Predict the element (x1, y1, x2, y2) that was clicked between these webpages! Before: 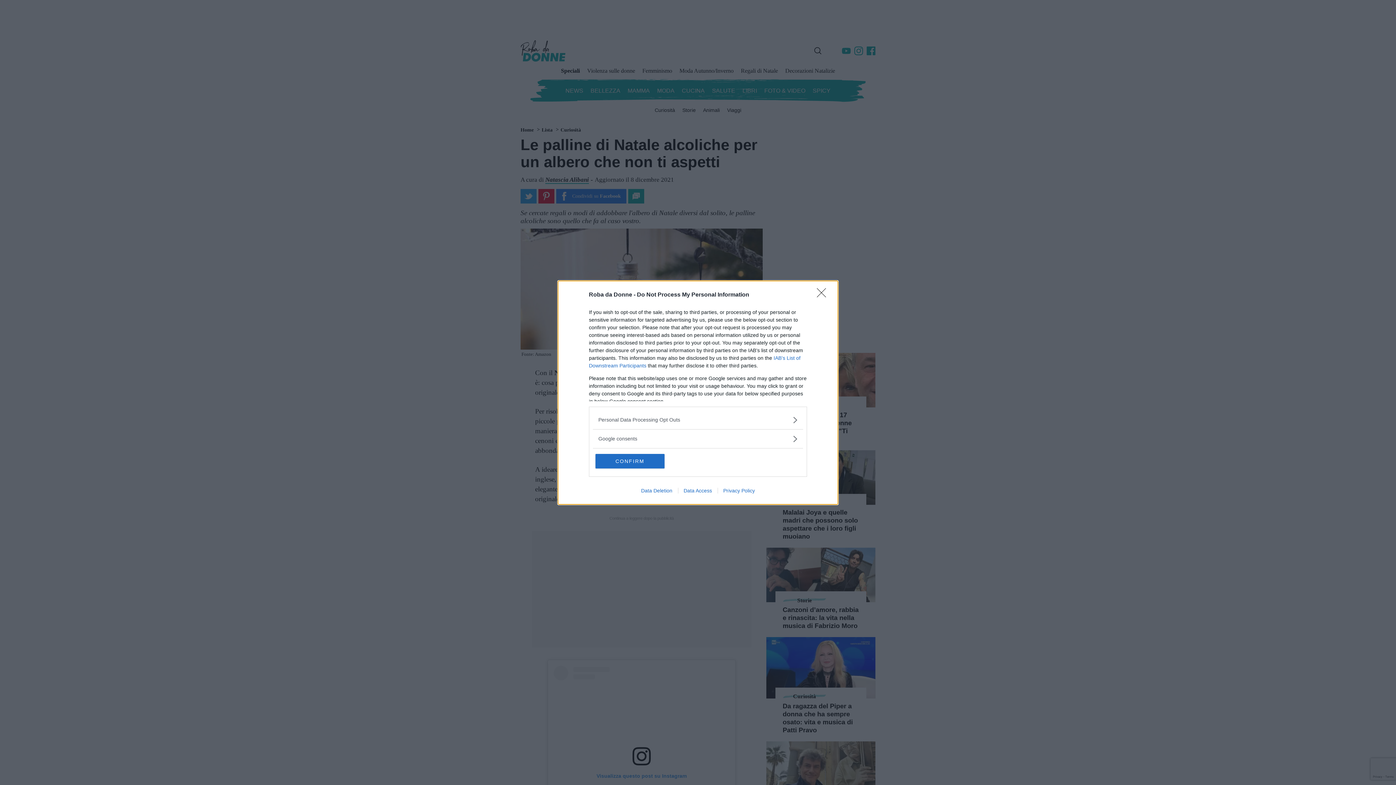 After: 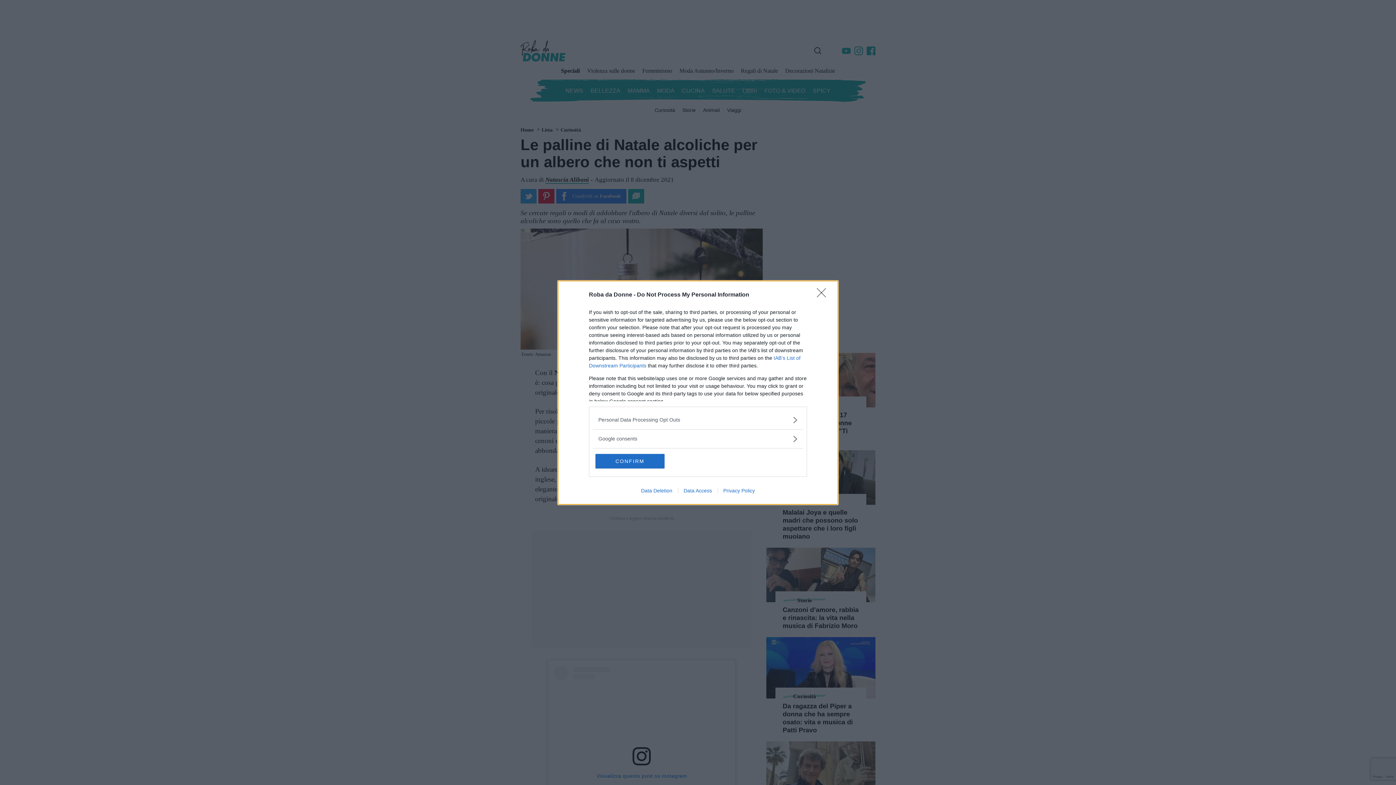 Action: bbox: (678, 487, 717, 493) label: Data Access